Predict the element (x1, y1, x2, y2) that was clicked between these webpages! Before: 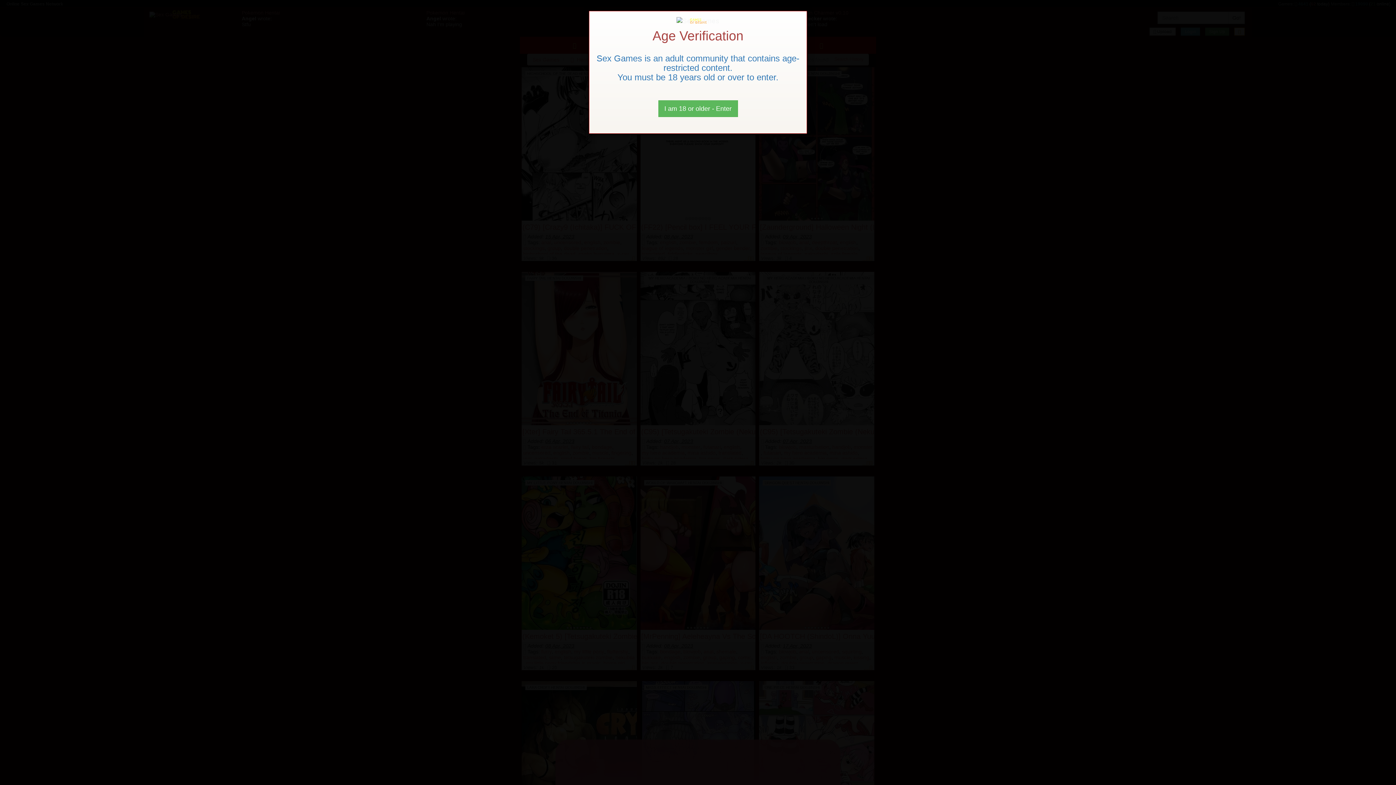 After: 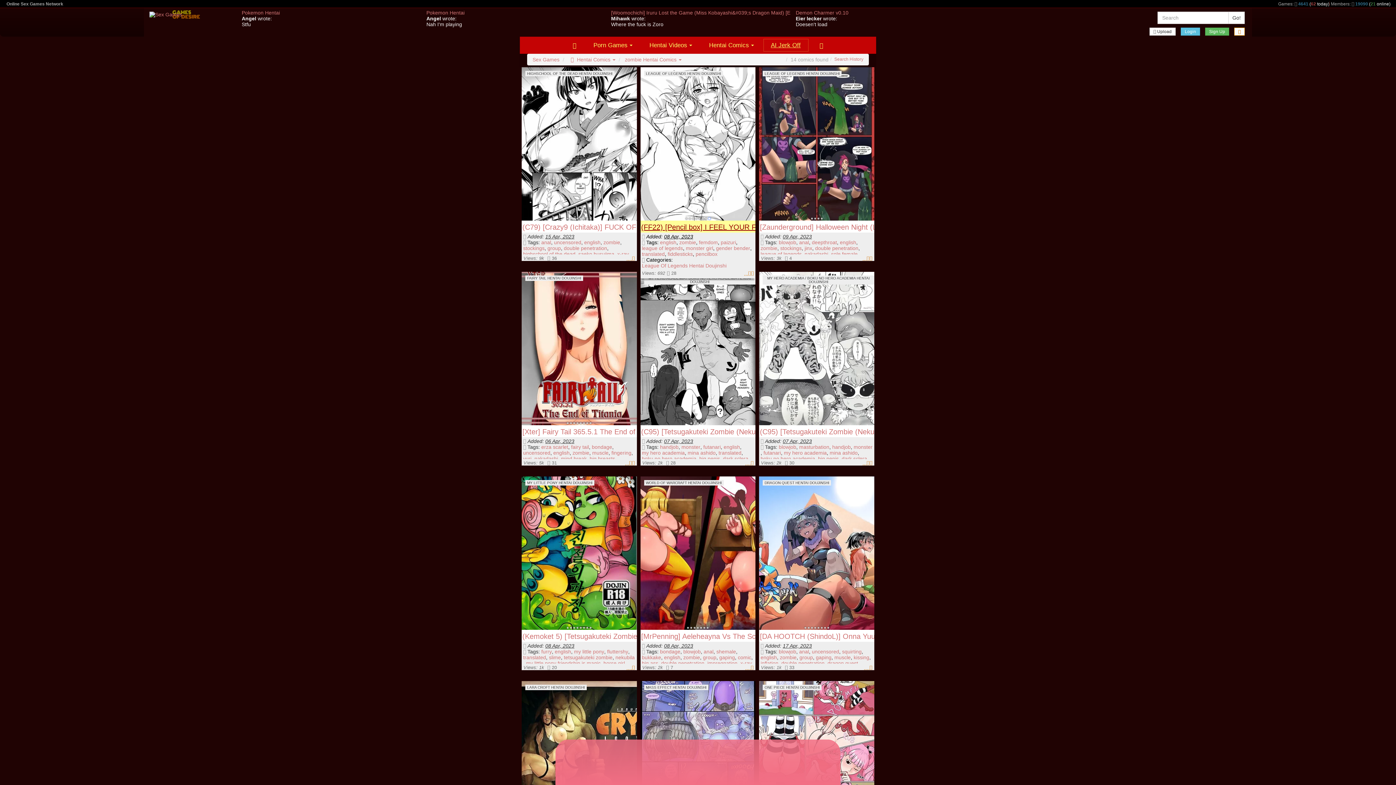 Action: label: Close bbox: (658, 100, 738, 117)